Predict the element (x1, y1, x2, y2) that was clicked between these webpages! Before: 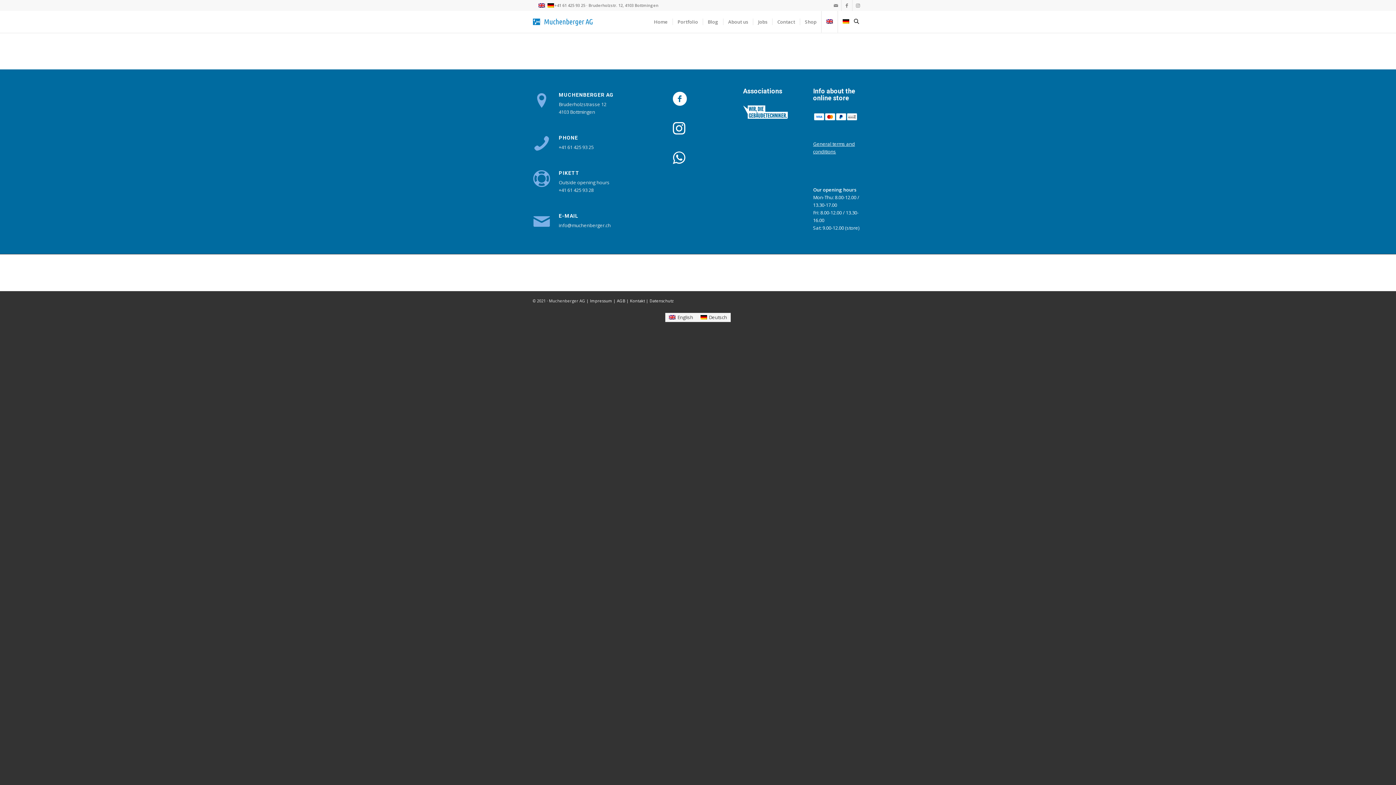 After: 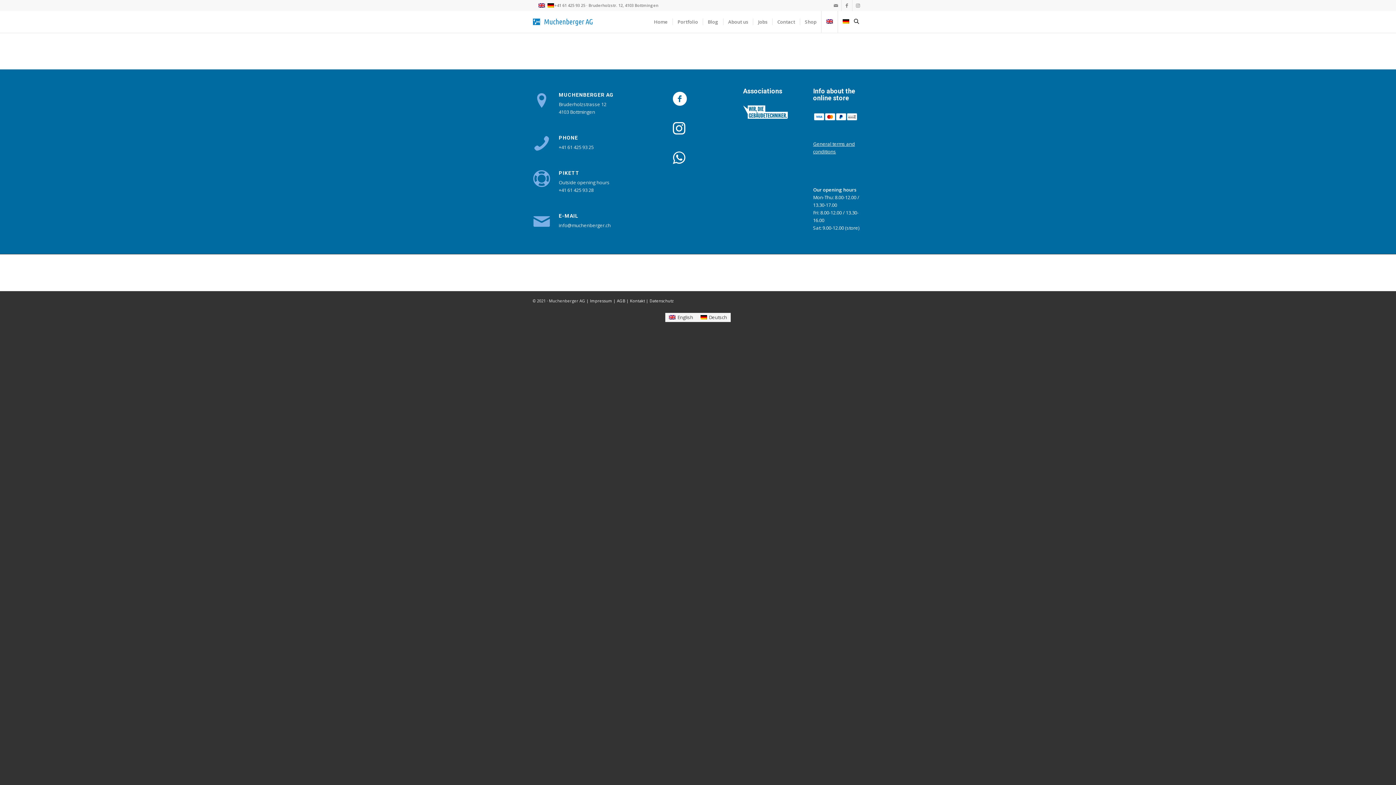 Action: bbox: (821, 10, 837, 32)